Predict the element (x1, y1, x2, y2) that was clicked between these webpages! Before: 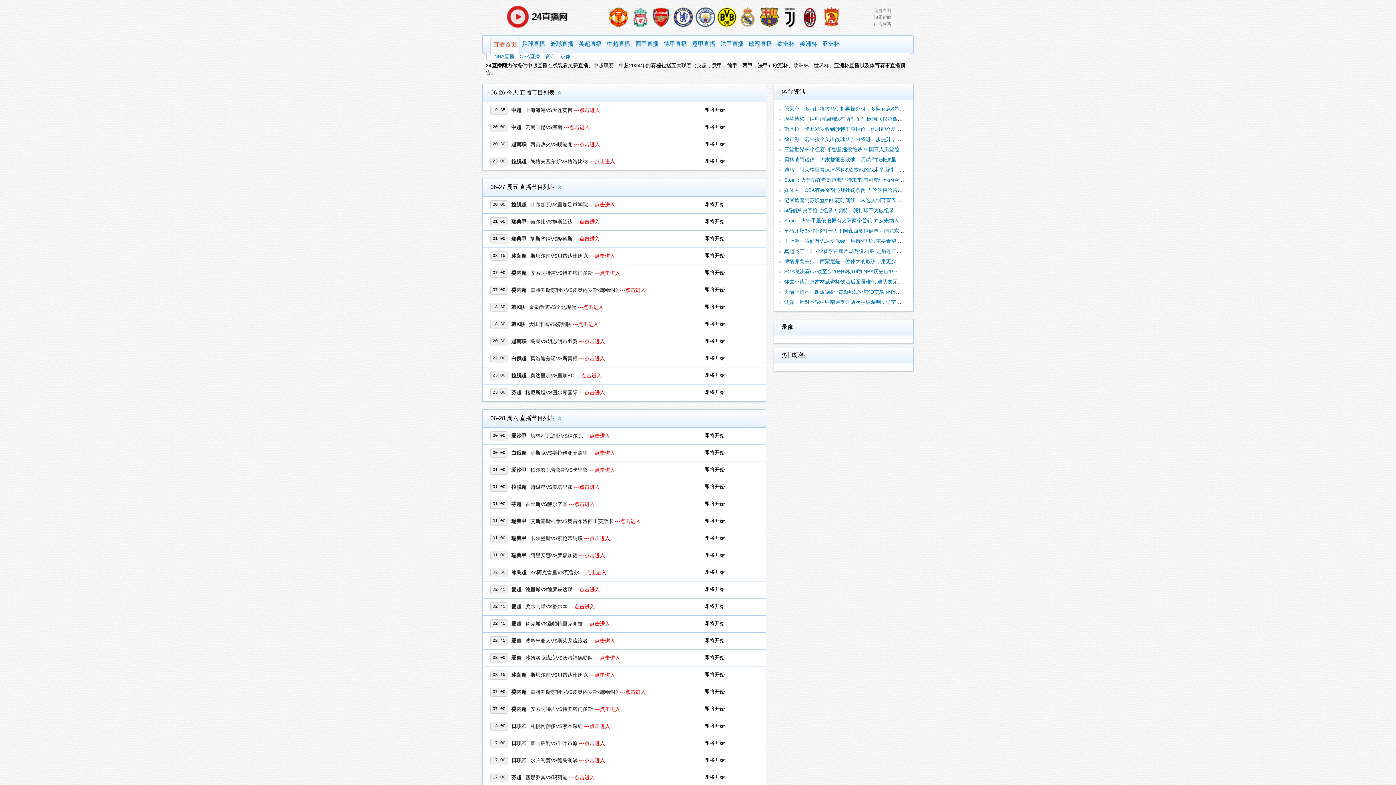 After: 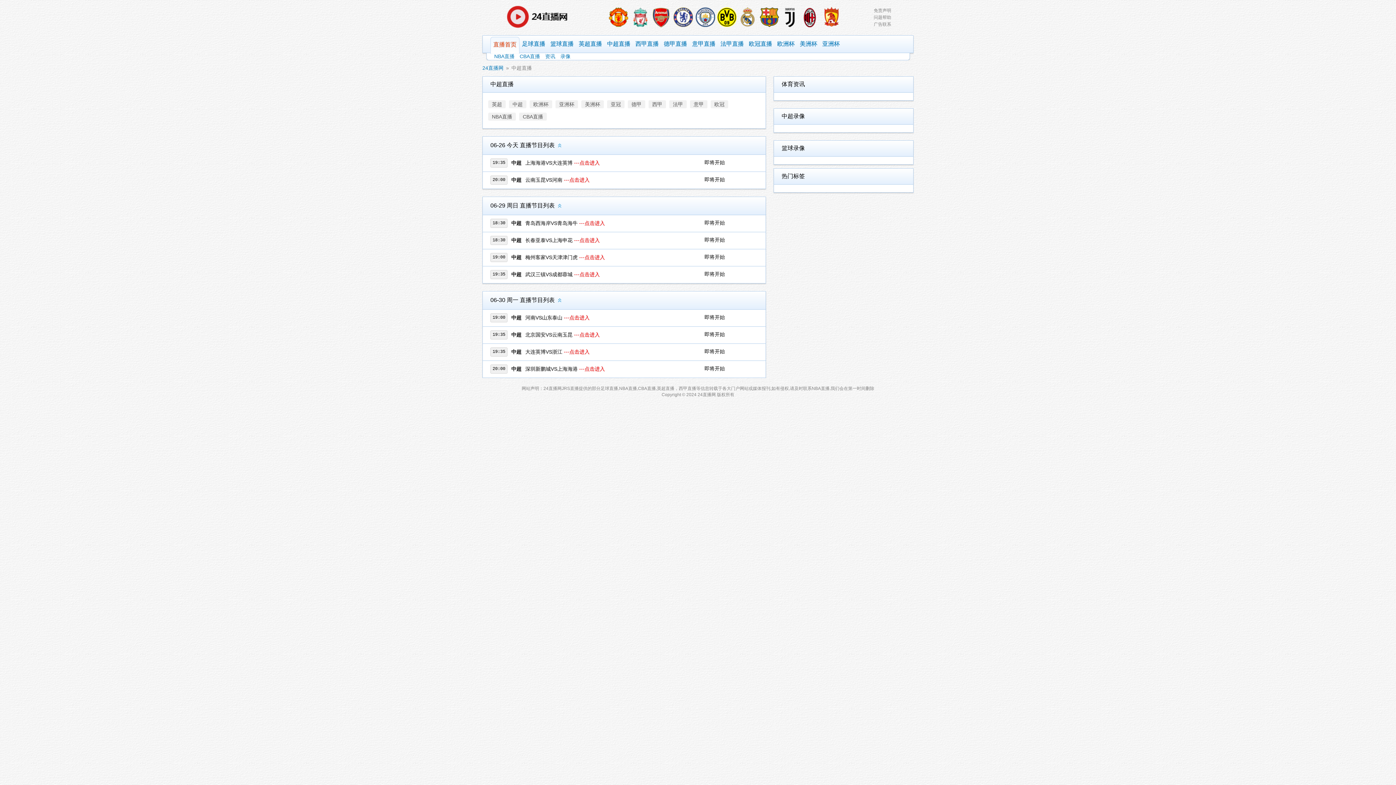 Action: label: 中超 bbox: (507, 106, 525, 114)